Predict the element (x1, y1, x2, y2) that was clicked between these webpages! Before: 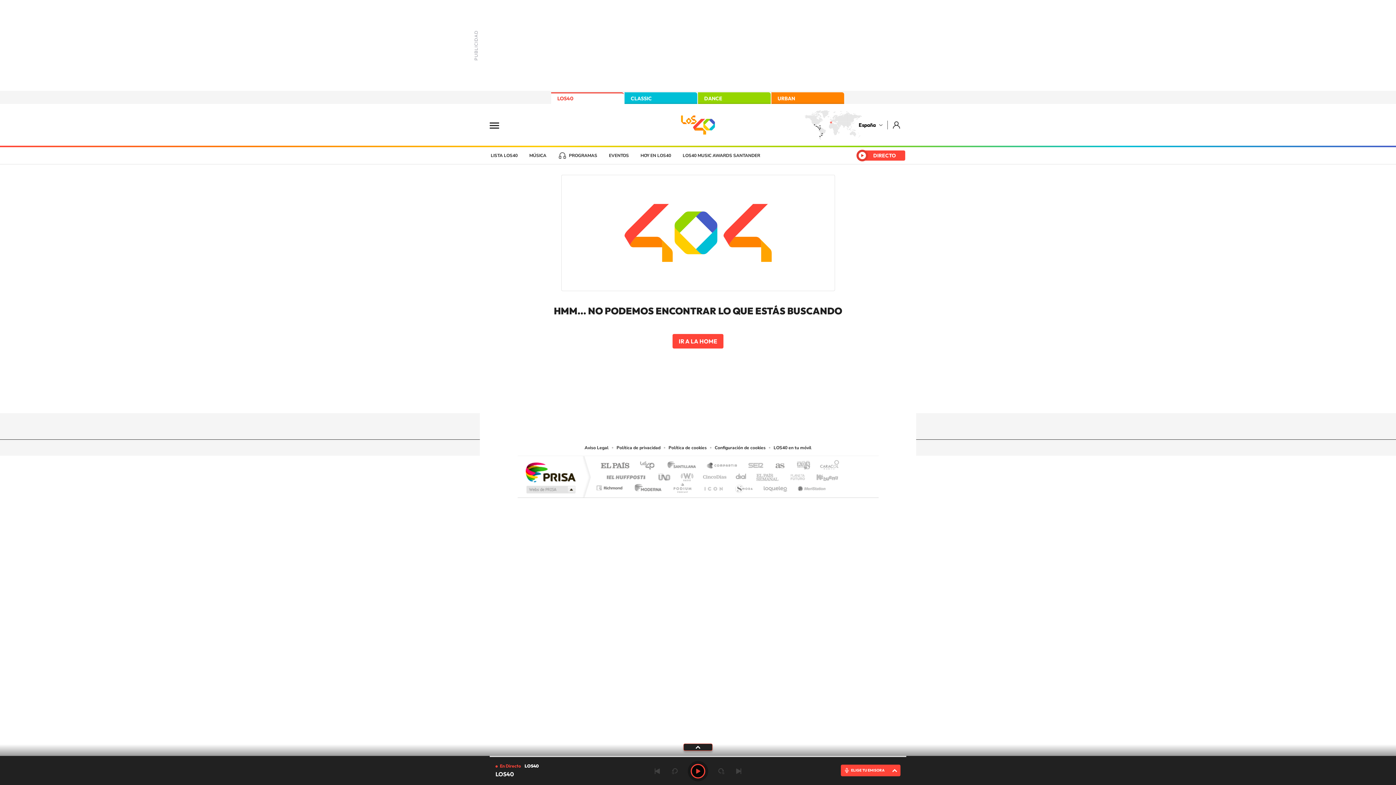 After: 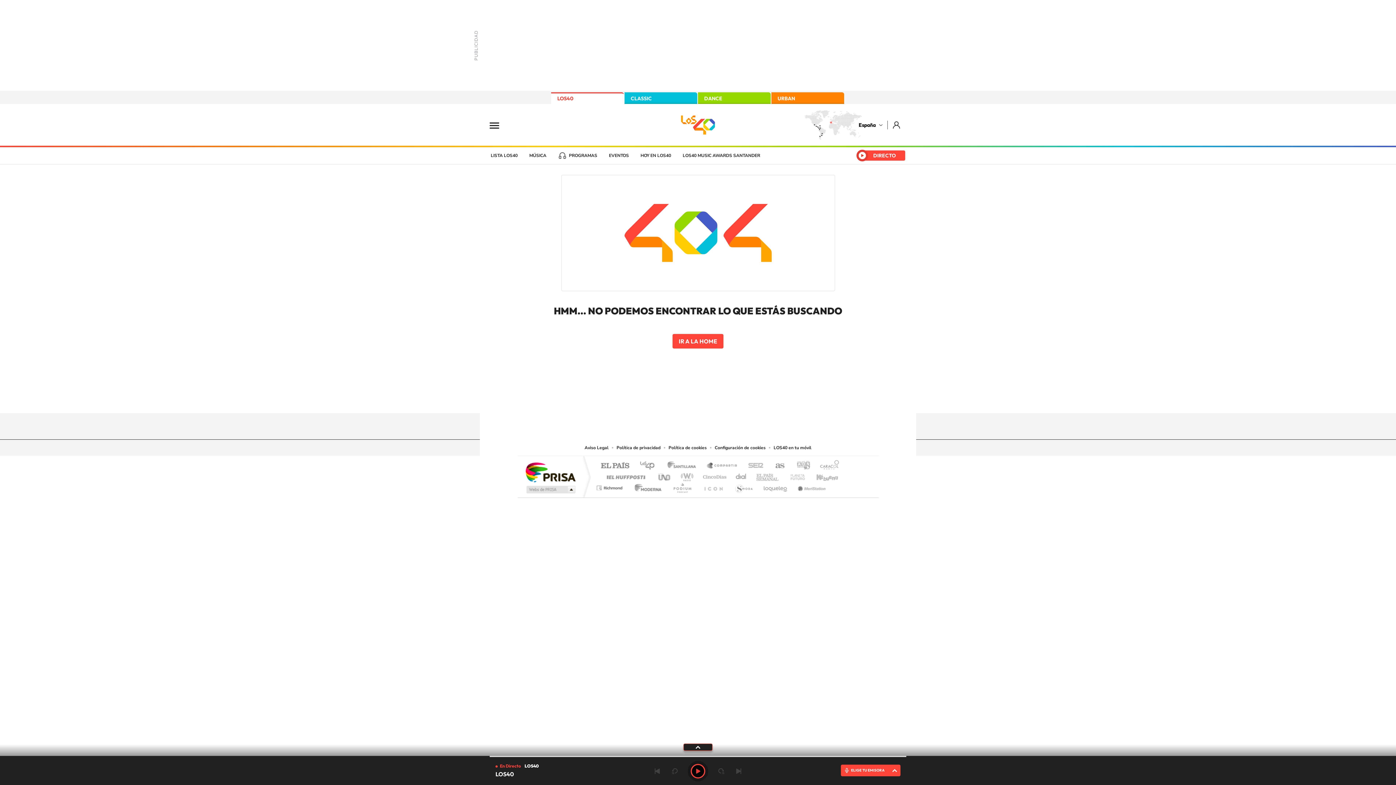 Action: bbox: (697, 470, 730, 480) label: Cinco Días